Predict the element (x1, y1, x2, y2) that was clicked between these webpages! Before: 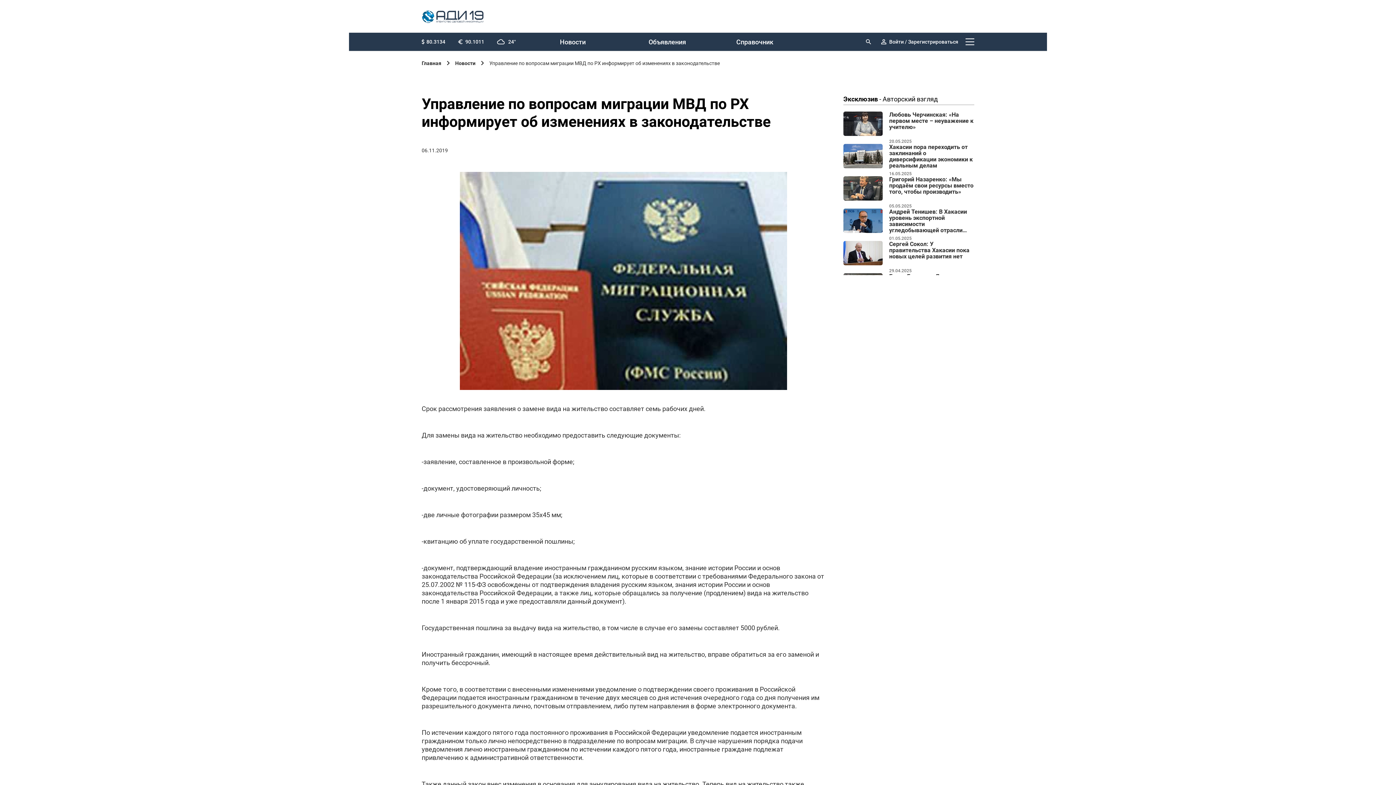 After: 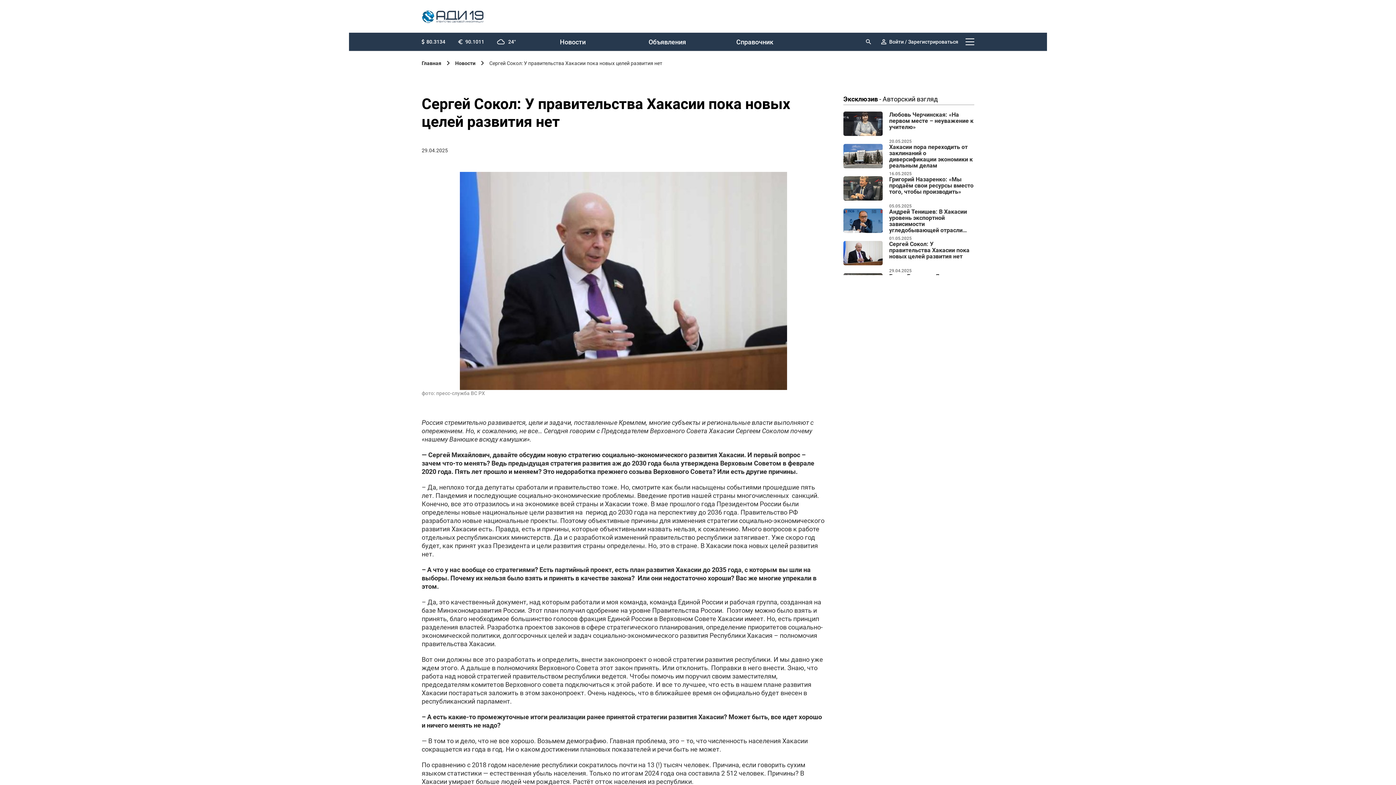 Action: bbox: (843, 241, 882, 266)